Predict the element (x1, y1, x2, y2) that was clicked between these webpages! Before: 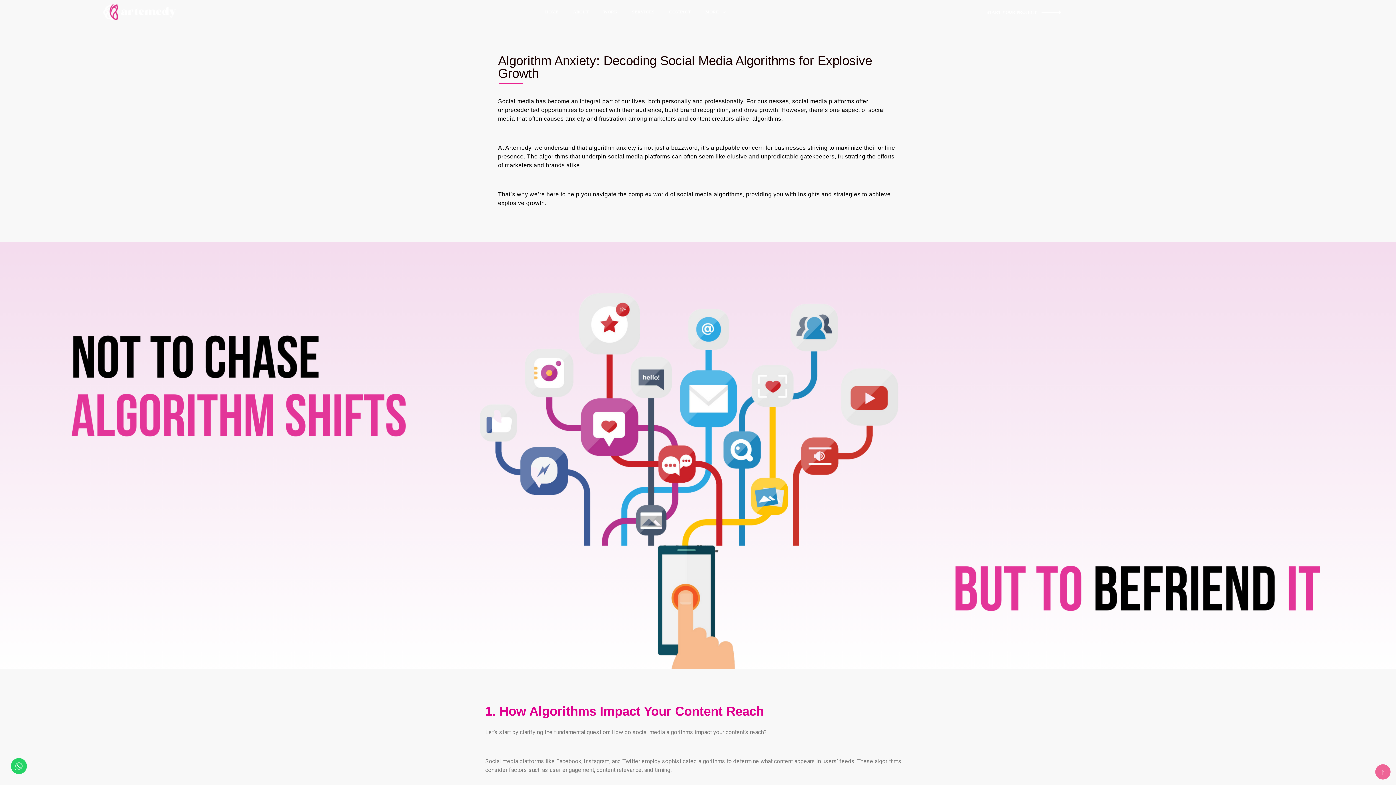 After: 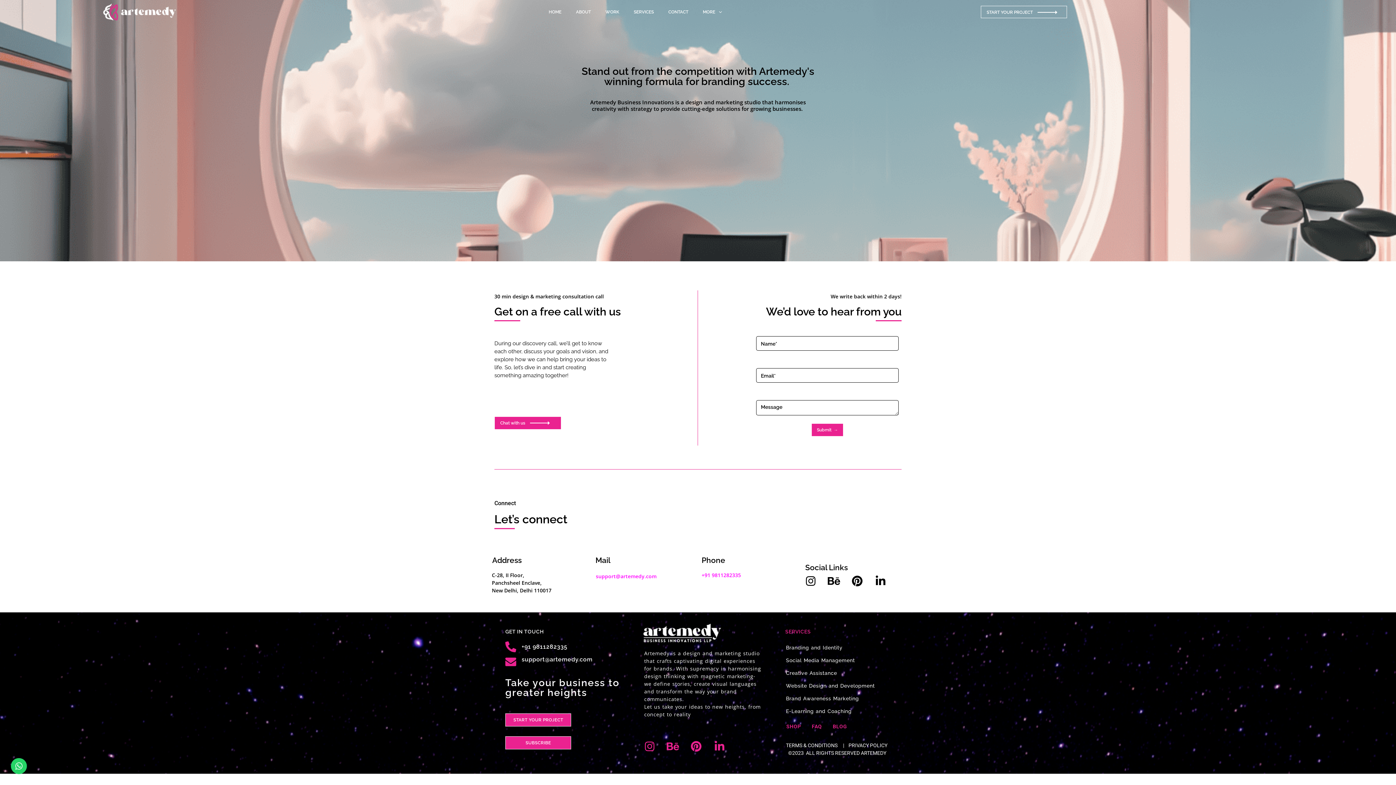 Action: label: CONTACT bbox: (669, 6, 691, 17)